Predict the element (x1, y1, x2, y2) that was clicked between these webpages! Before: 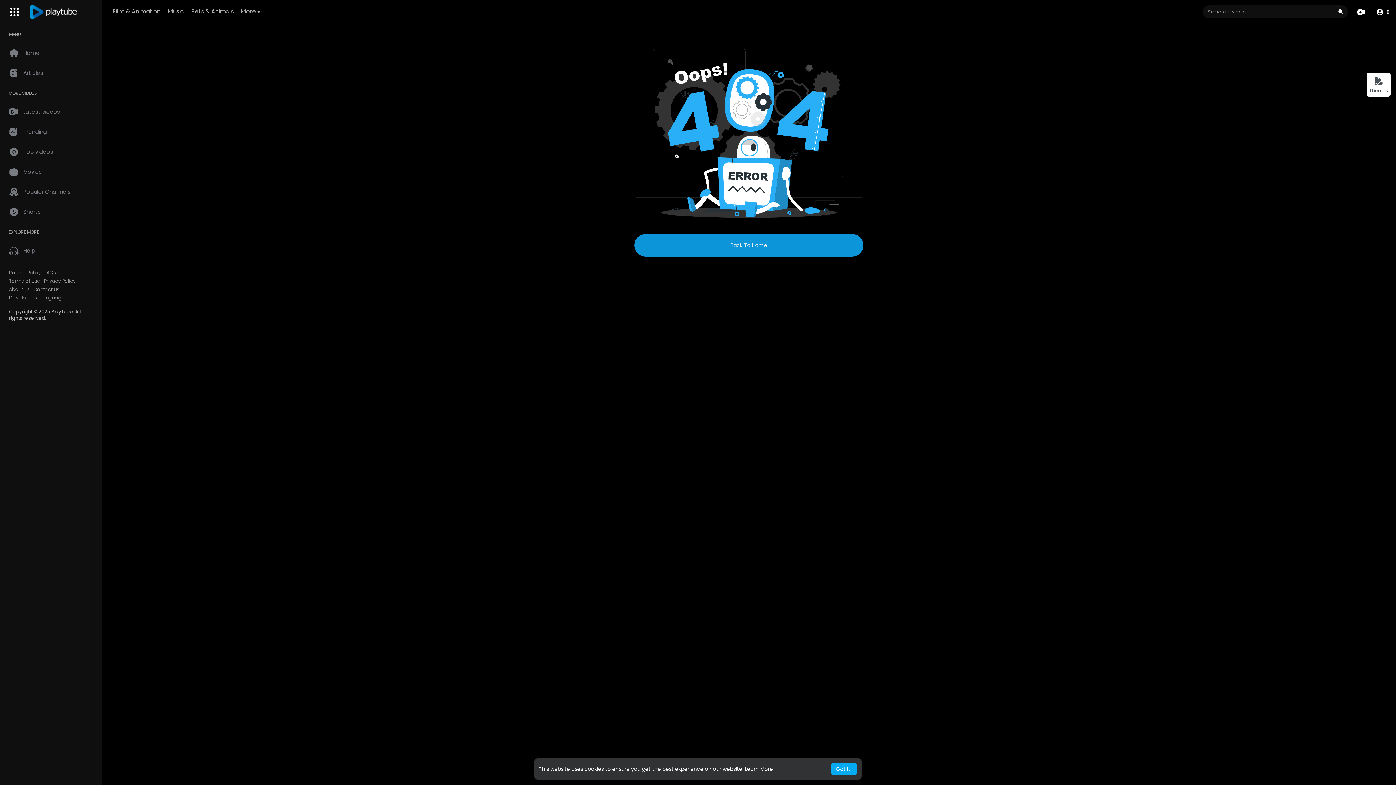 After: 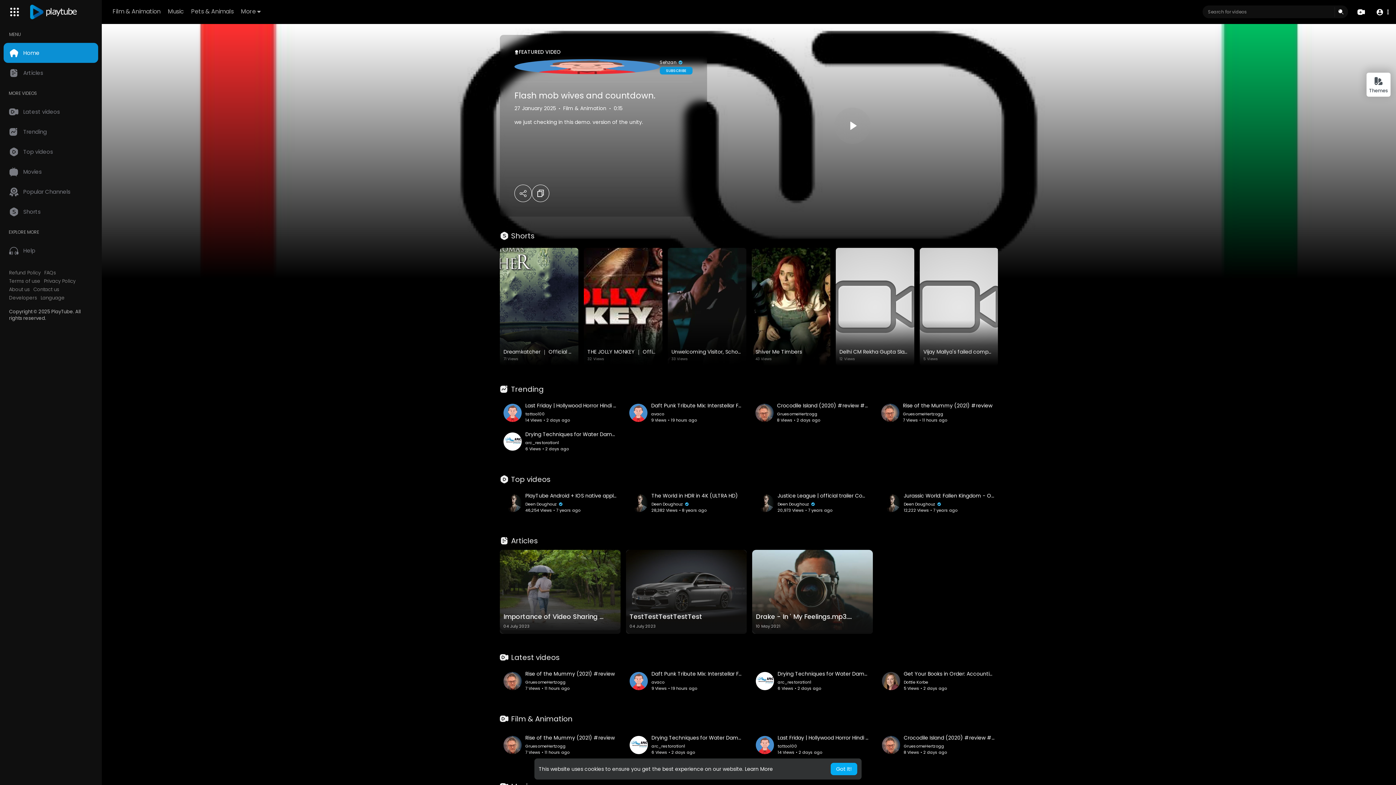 Action: bbox: (3, 42, 98, 62) label: Home